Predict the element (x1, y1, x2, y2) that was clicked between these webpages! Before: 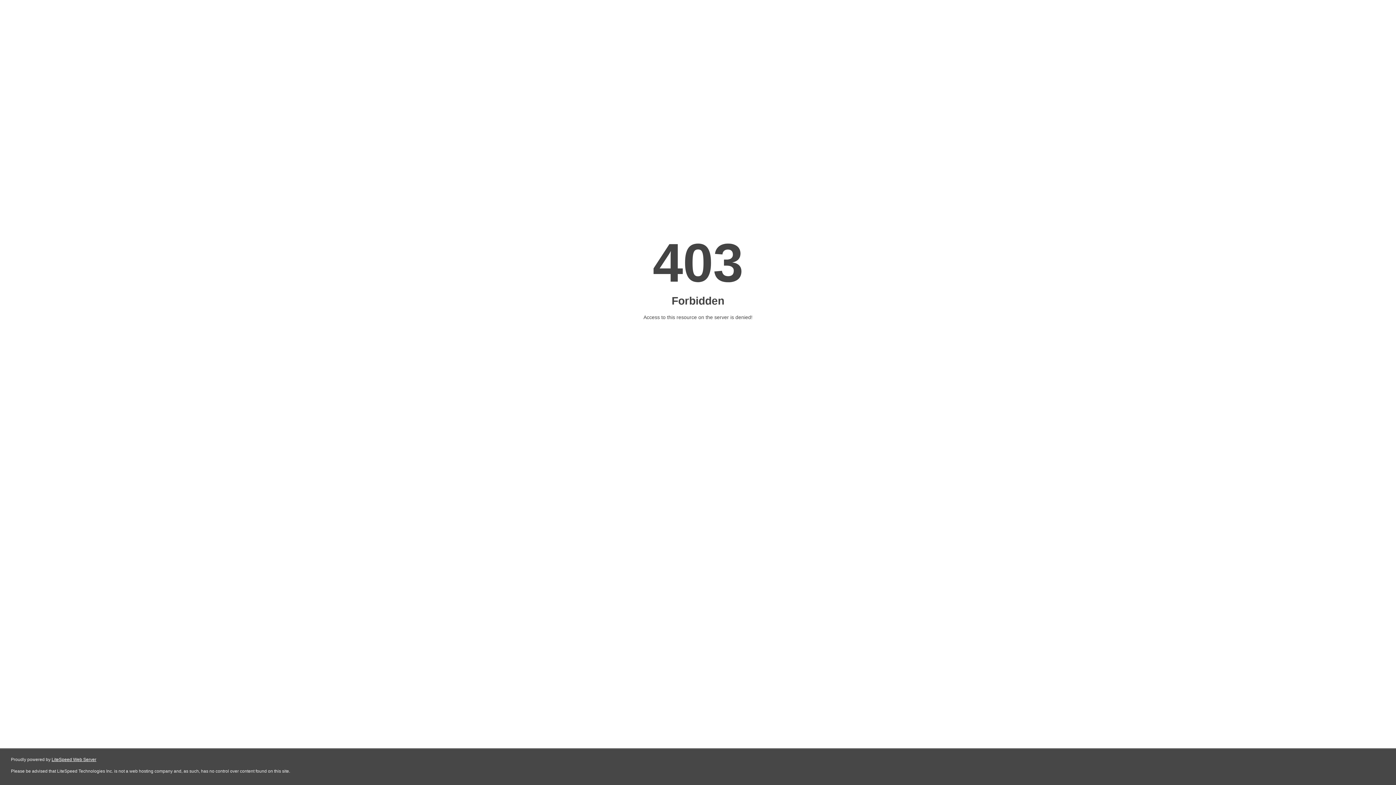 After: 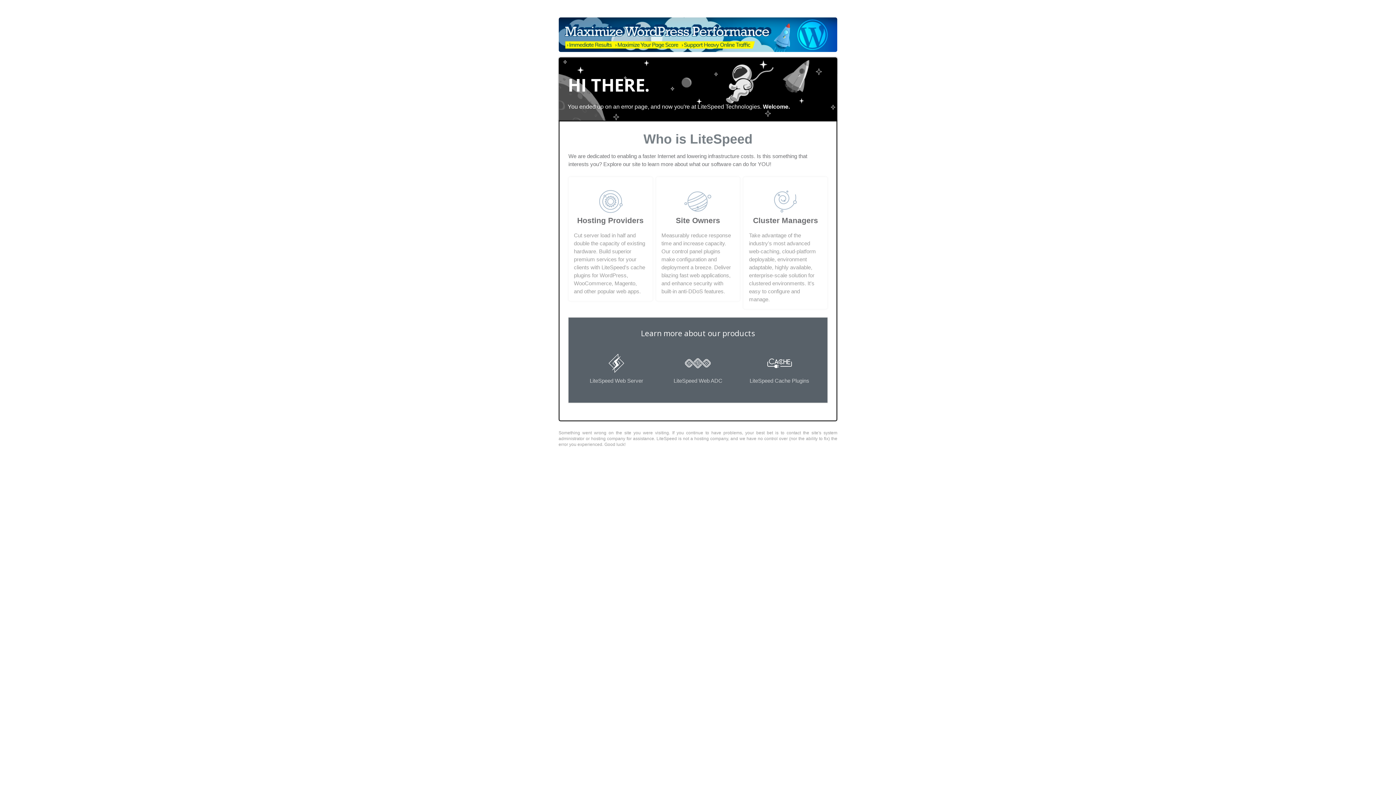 Action: label: LiteSpeed Web Server bbox: (51, 757, 96, 762)